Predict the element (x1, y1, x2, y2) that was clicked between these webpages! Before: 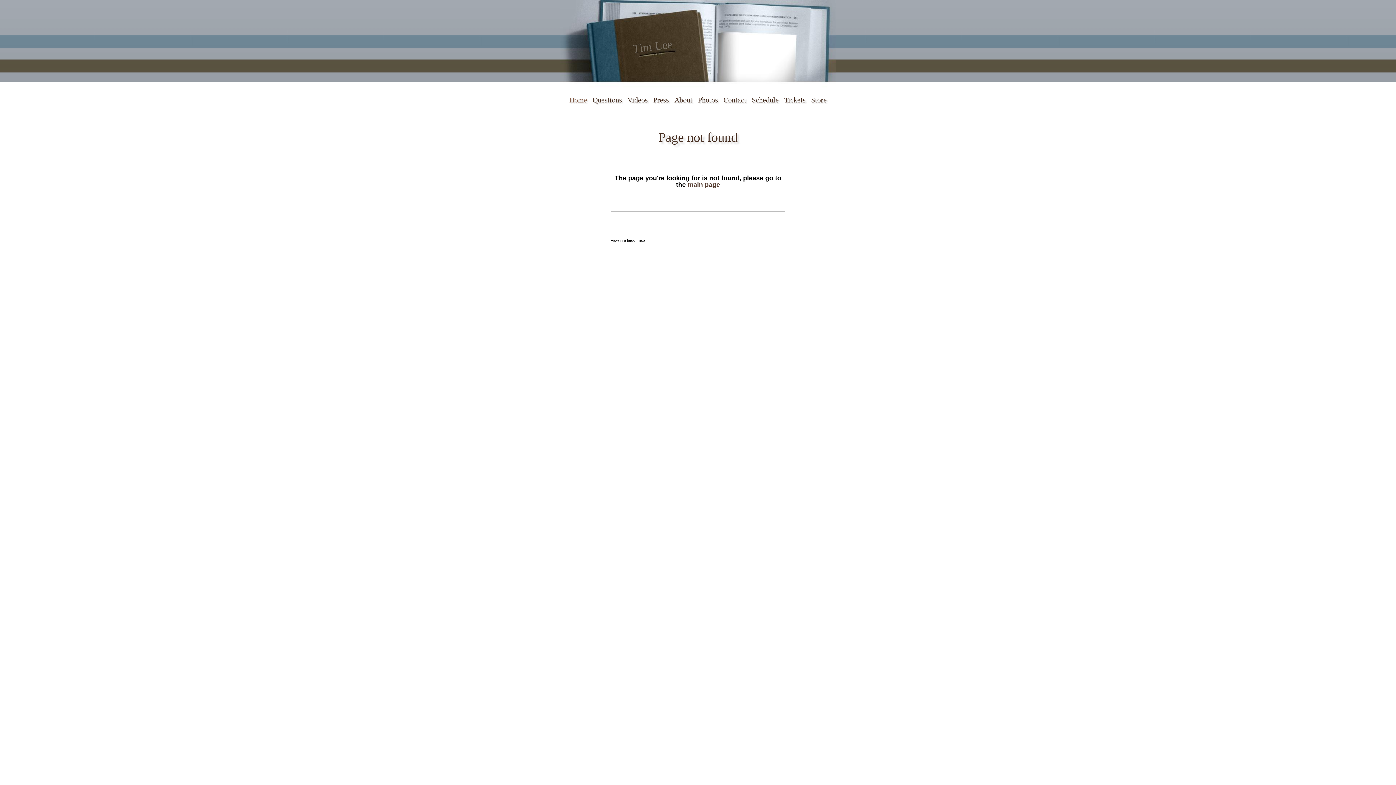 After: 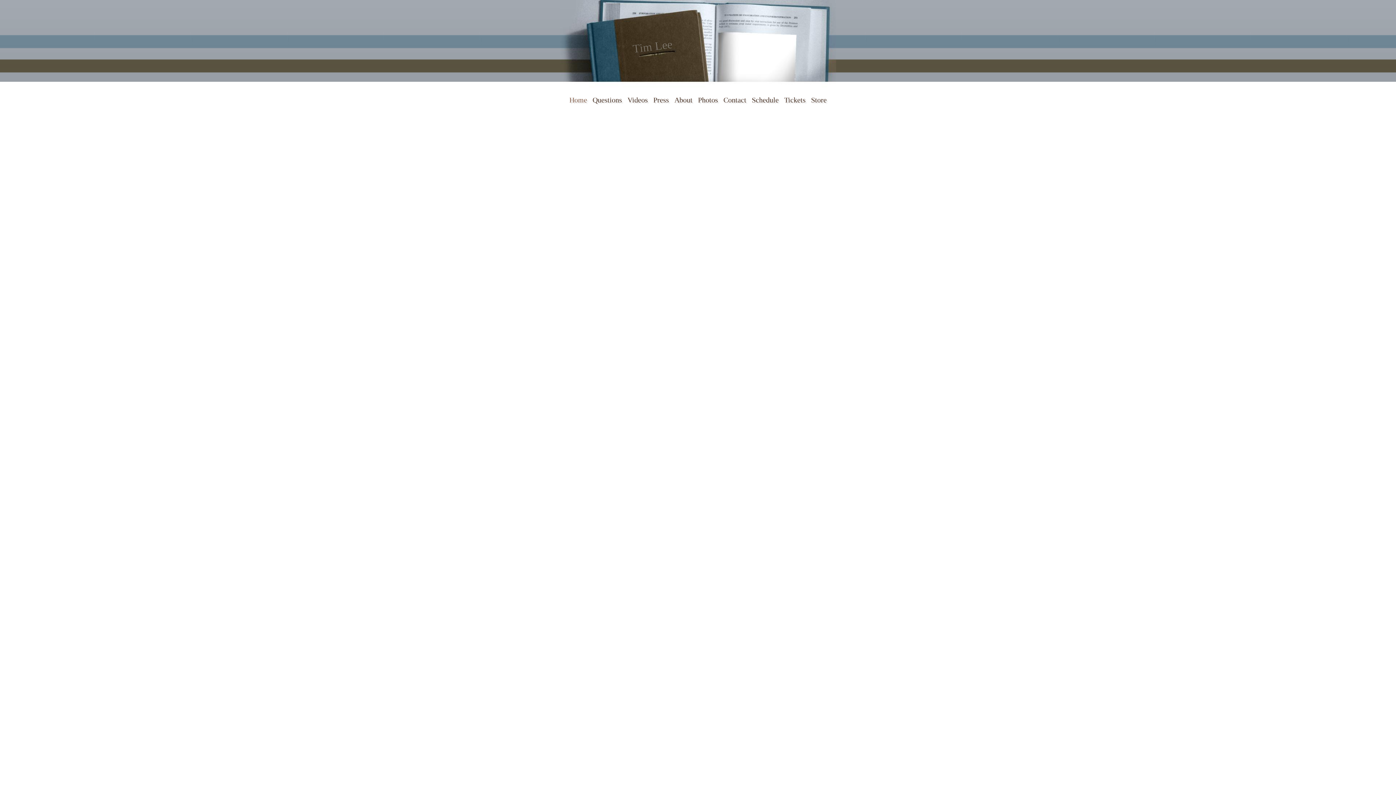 Action: label: Videos bbox: (627, 94, 648, 105)